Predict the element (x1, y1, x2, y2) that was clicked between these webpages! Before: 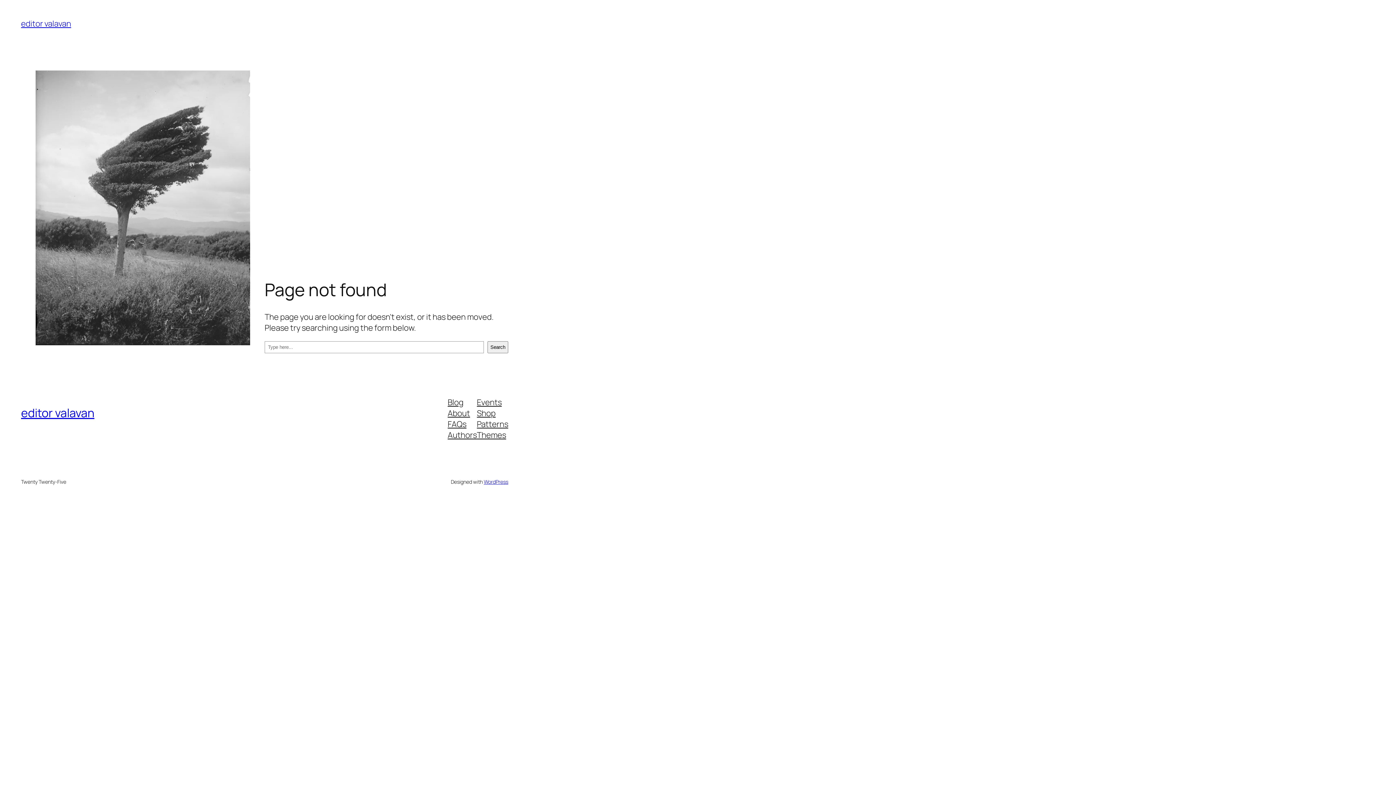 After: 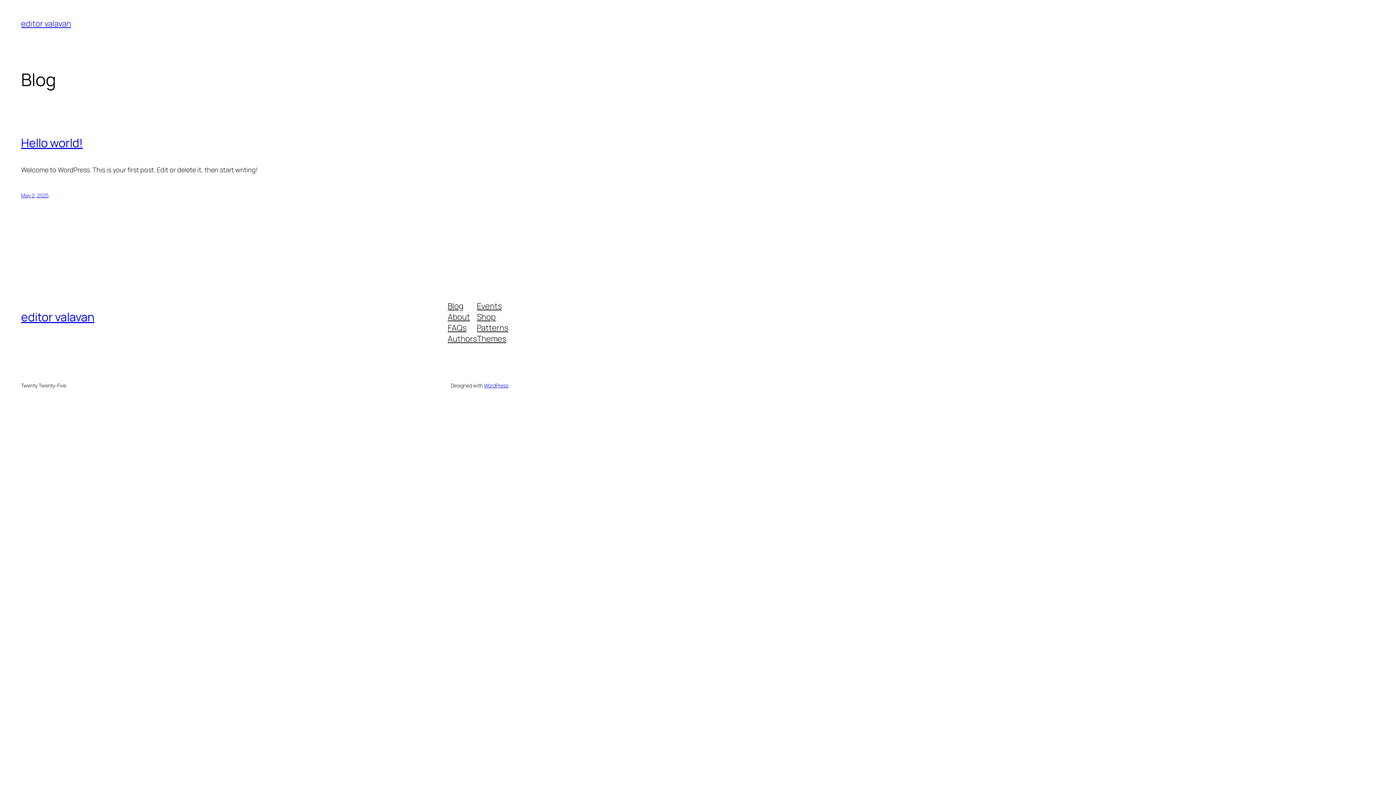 Action: label: editor valavan bbox: (21, 405, 94, 421)